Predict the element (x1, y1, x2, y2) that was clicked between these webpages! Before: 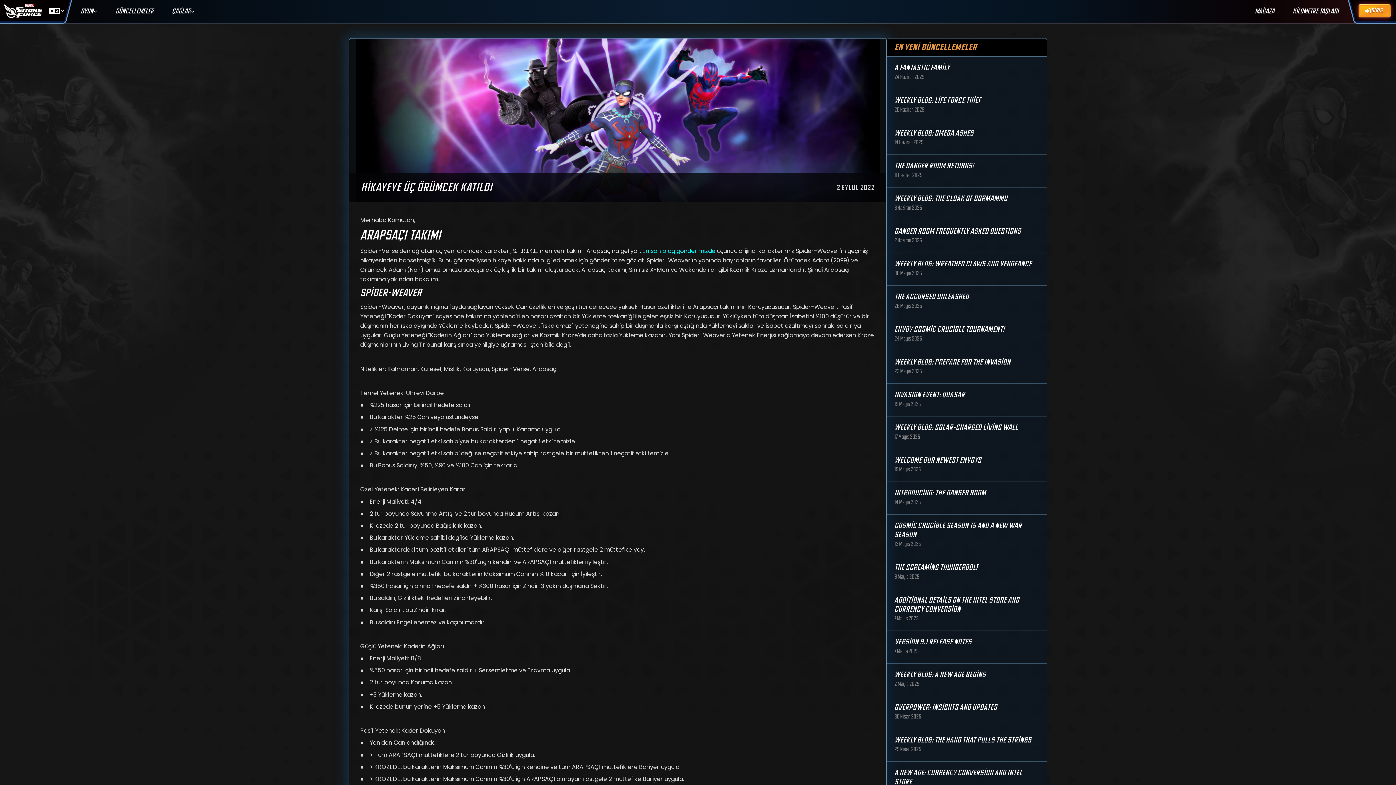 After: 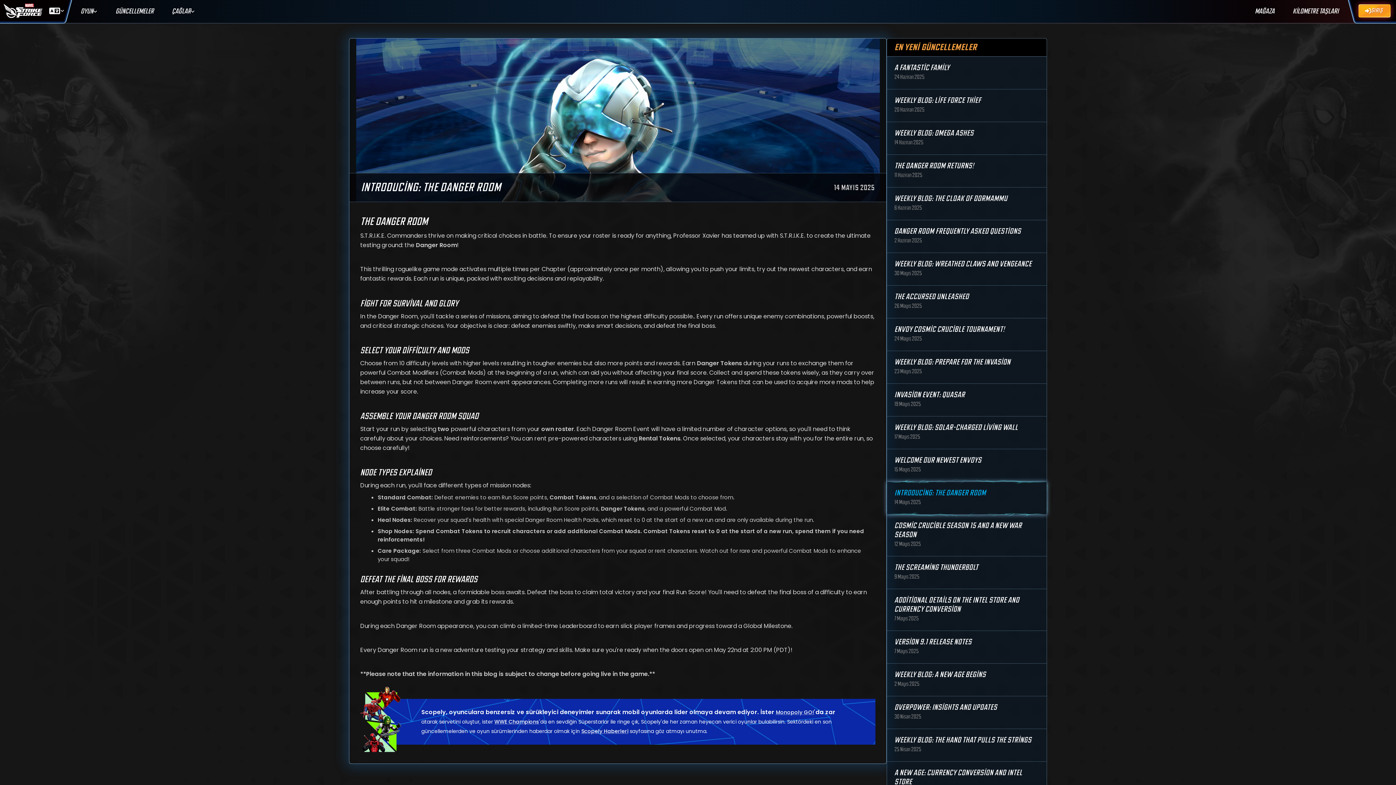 Action: bbox: (894, 488, 986, 497) label: INTRODUCİNG: THE DANGER ROOM